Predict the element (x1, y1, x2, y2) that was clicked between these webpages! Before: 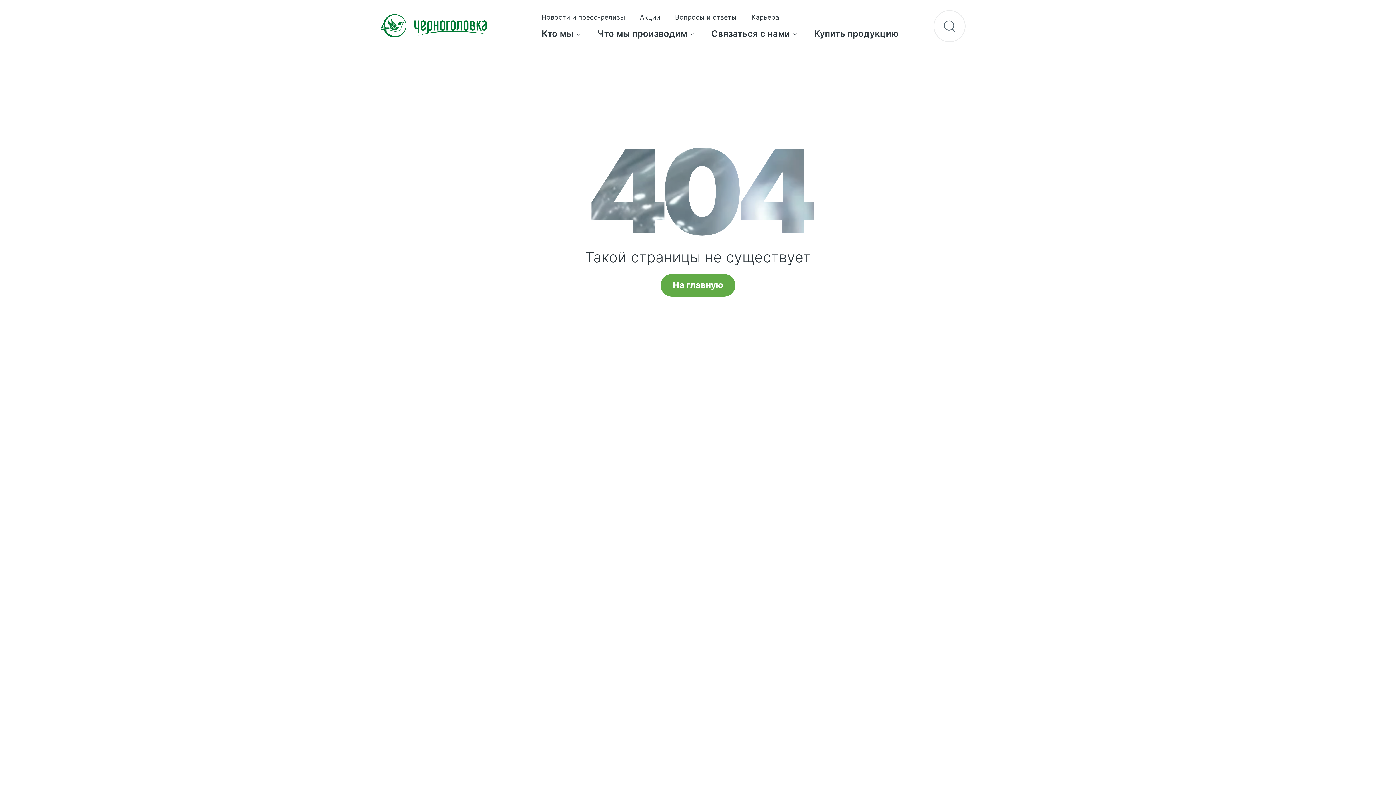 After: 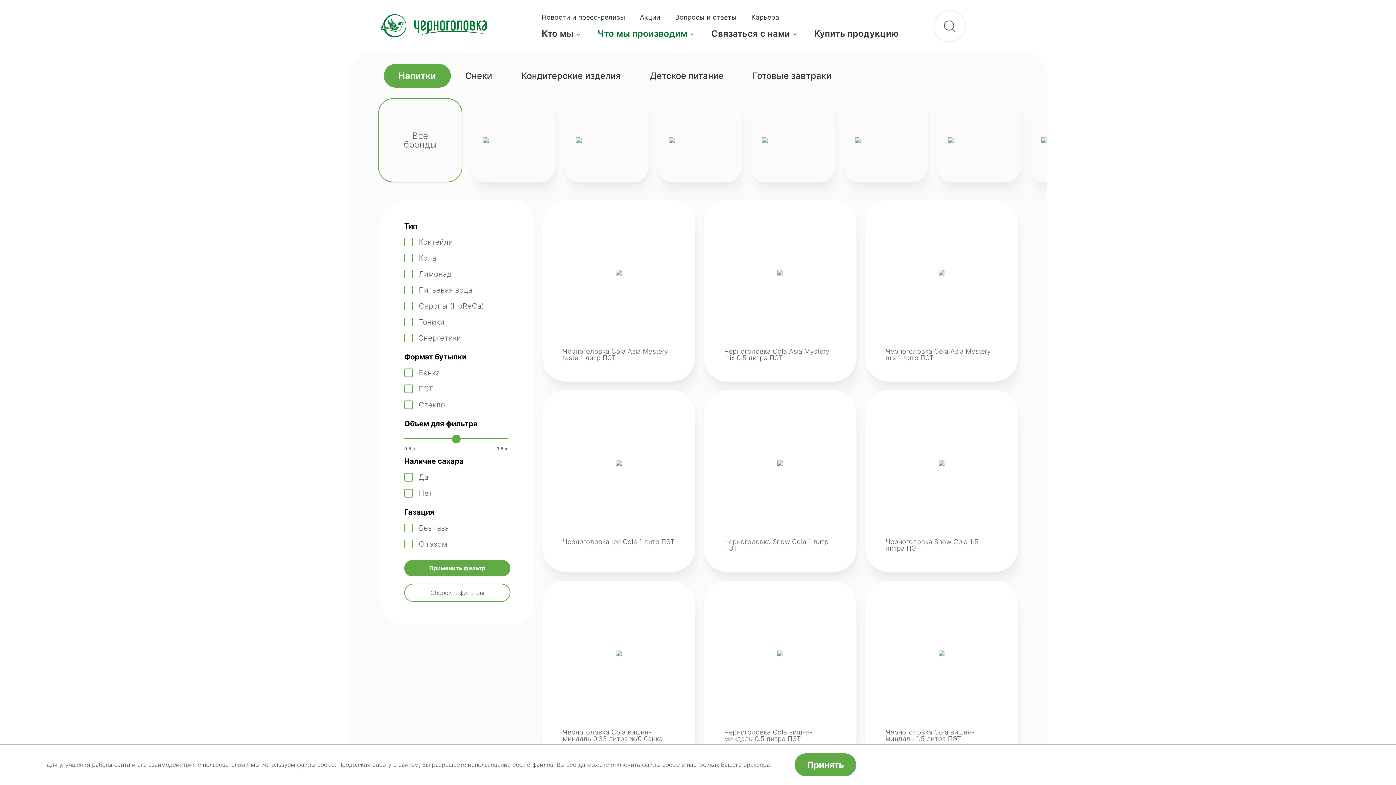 Action: label: Что мы производим bbox: (597, 29, 687, 38)